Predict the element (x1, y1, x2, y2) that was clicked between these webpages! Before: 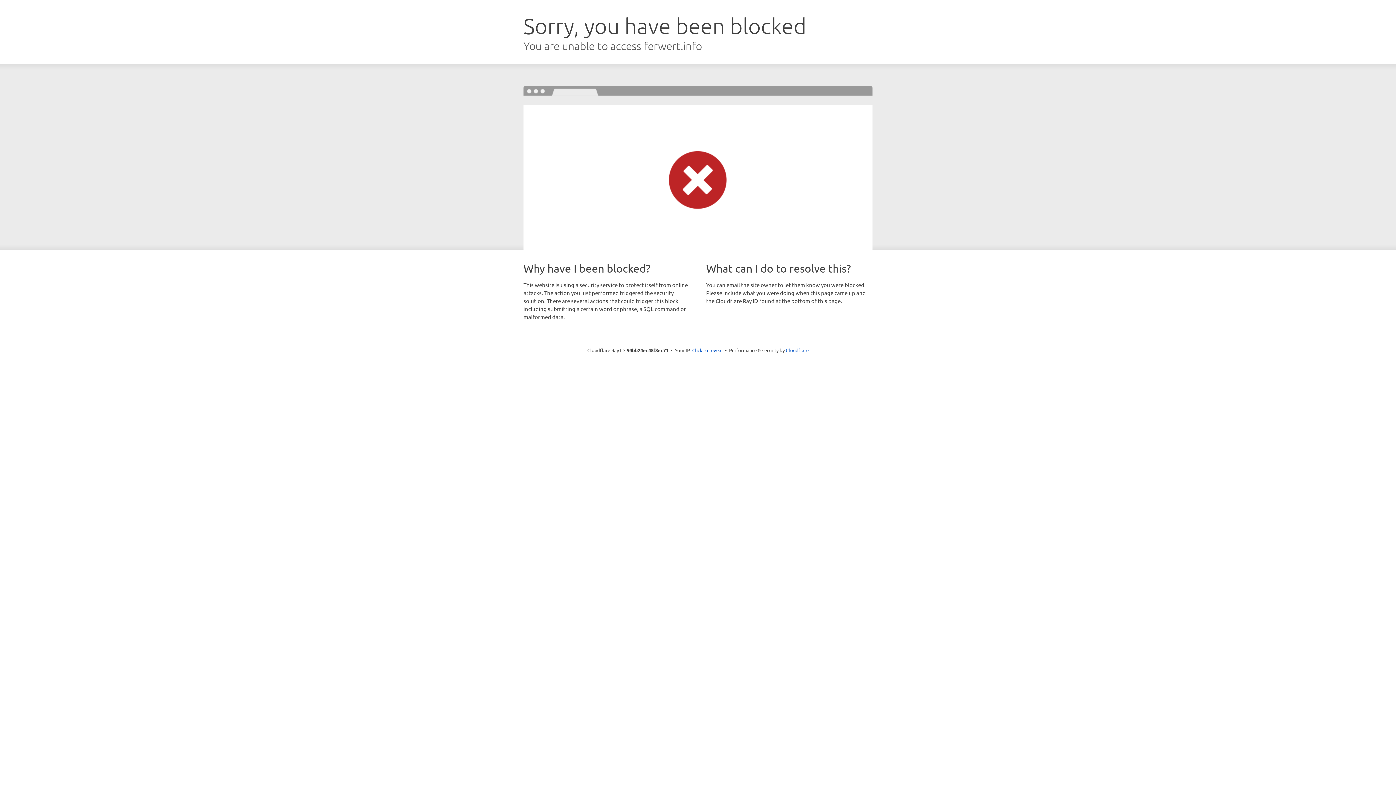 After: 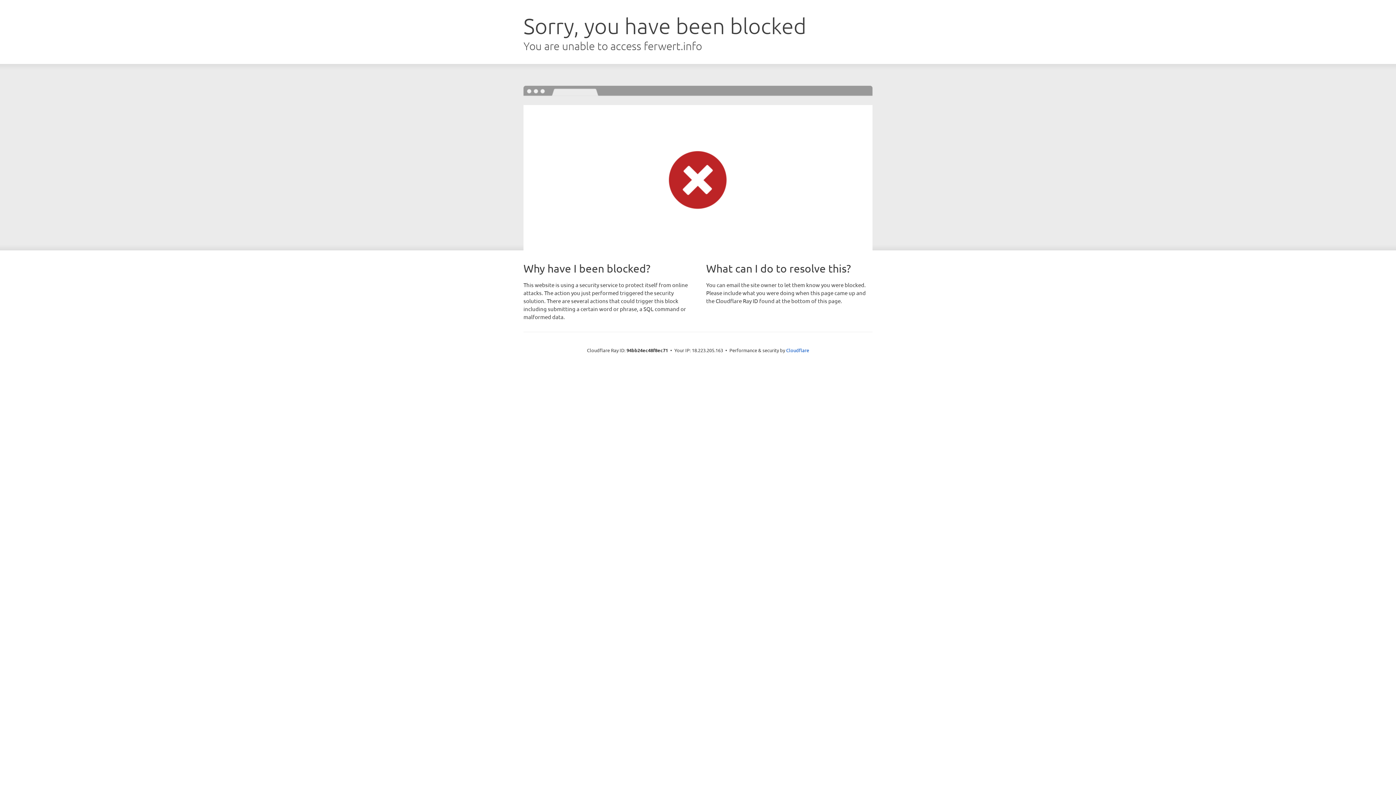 Action: label: Click to reveal bbox: (692, 346, 722, 353)